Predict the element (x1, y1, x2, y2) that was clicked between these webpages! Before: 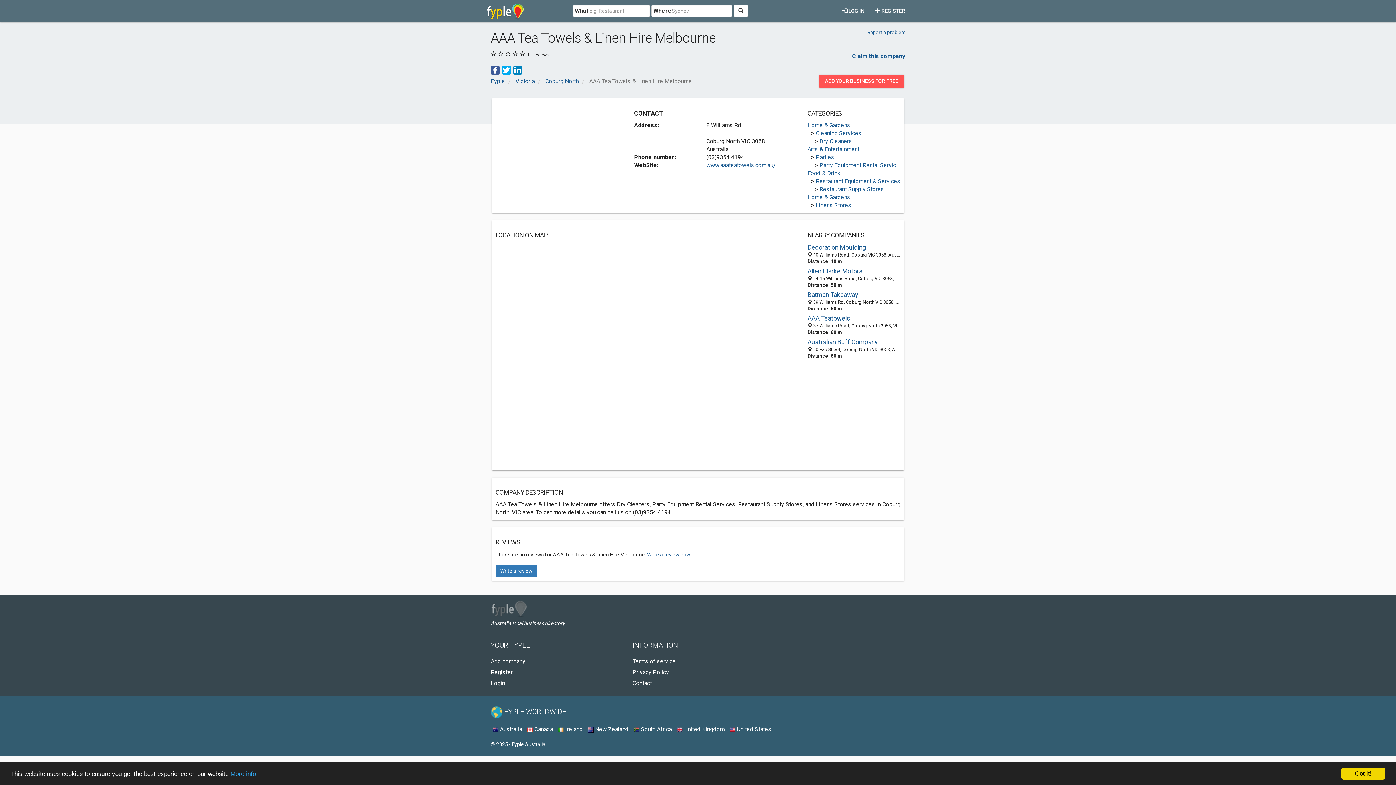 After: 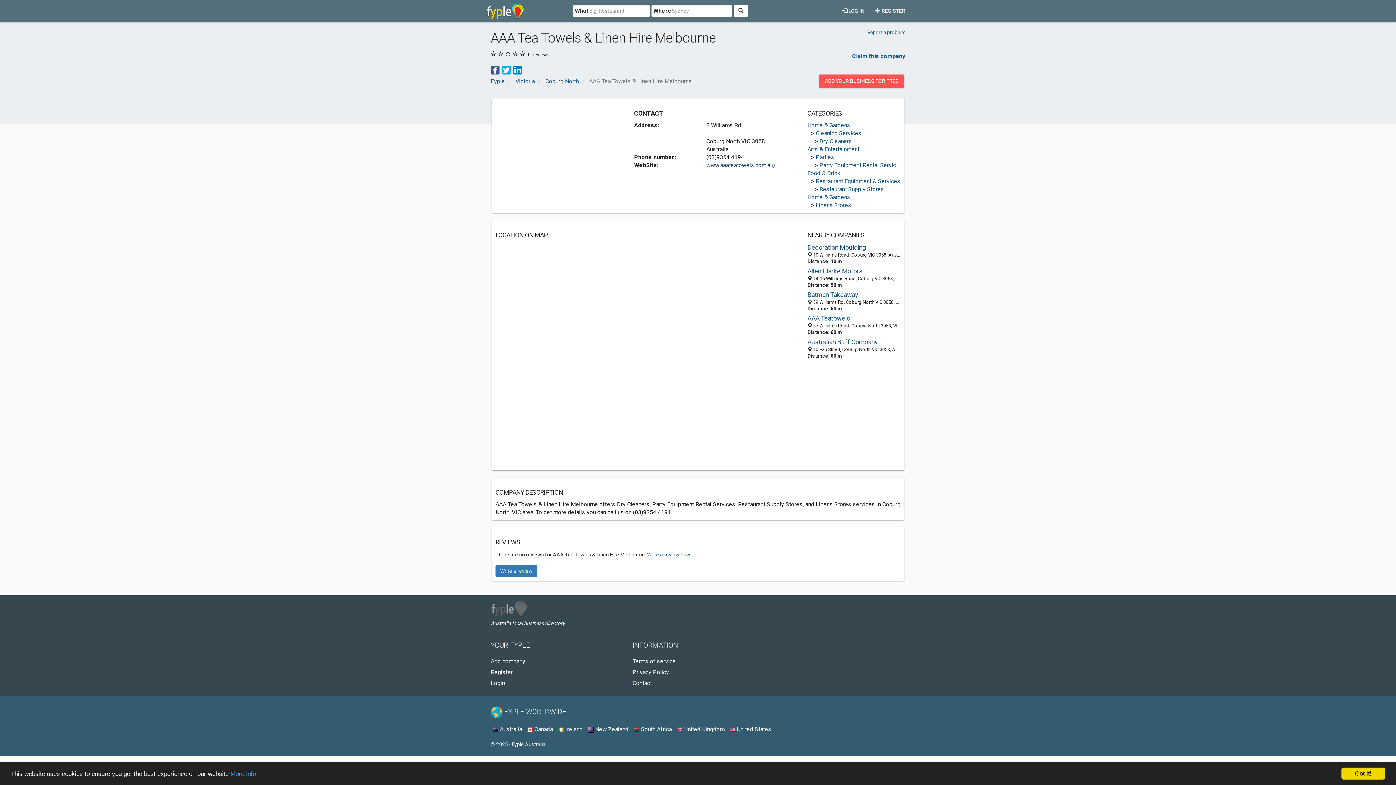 Action: label: www.aaateatowels.com.au/ bbox: (706, 161, 775, 168)